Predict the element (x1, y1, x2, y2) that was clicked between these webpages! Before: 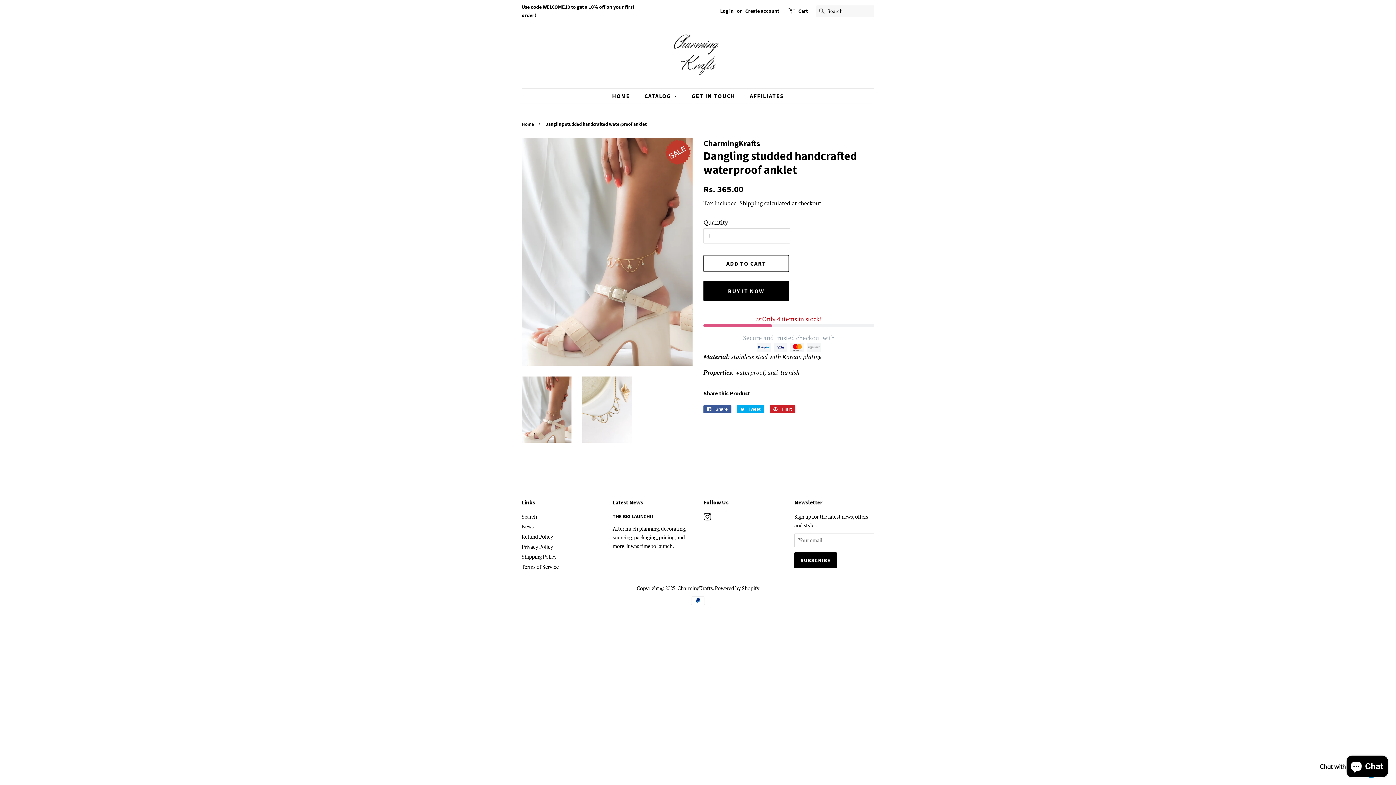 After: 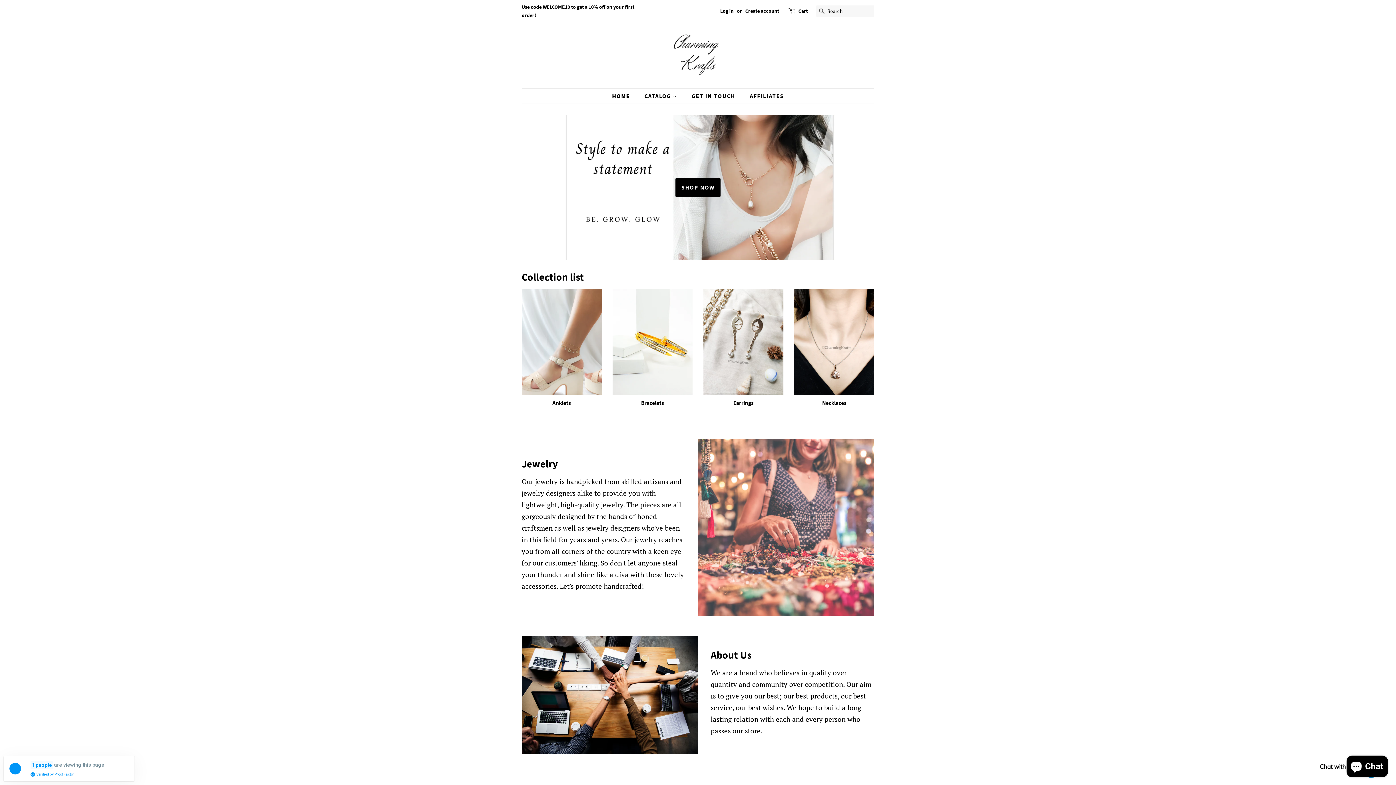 Action: bbox: (612, 88, 637, 103) label: HOME